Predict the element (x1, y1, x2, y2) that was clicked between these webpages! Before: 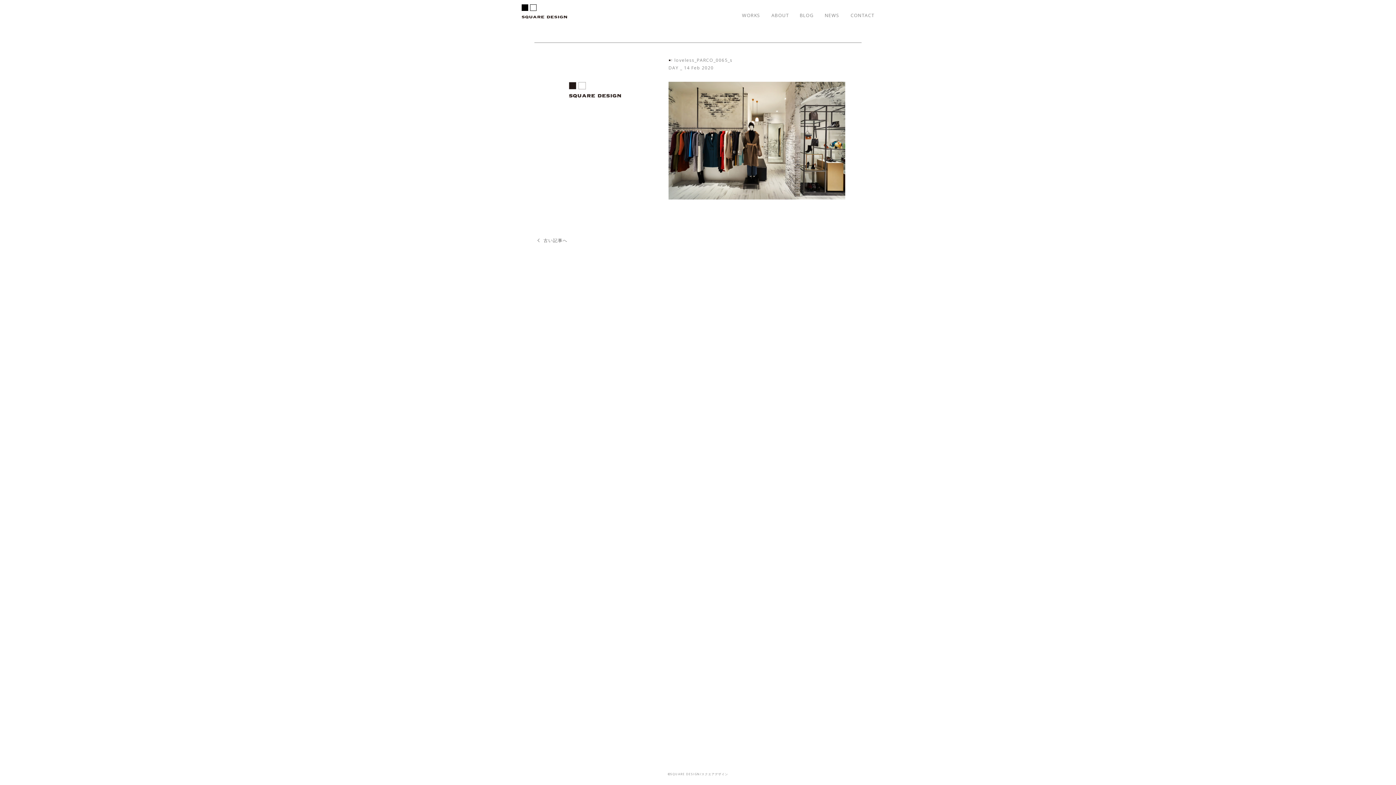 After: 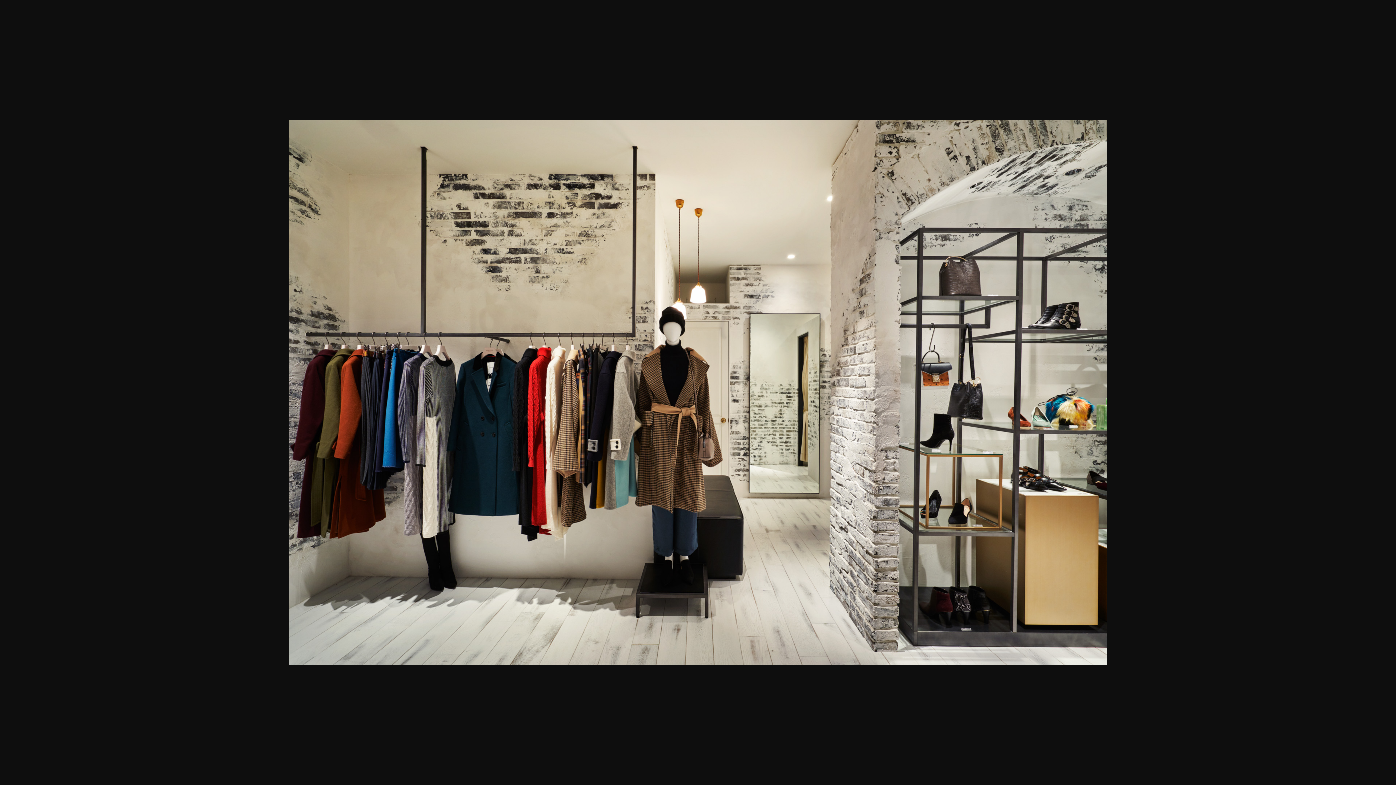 Action: bbox: (668, 192, 845, 198)